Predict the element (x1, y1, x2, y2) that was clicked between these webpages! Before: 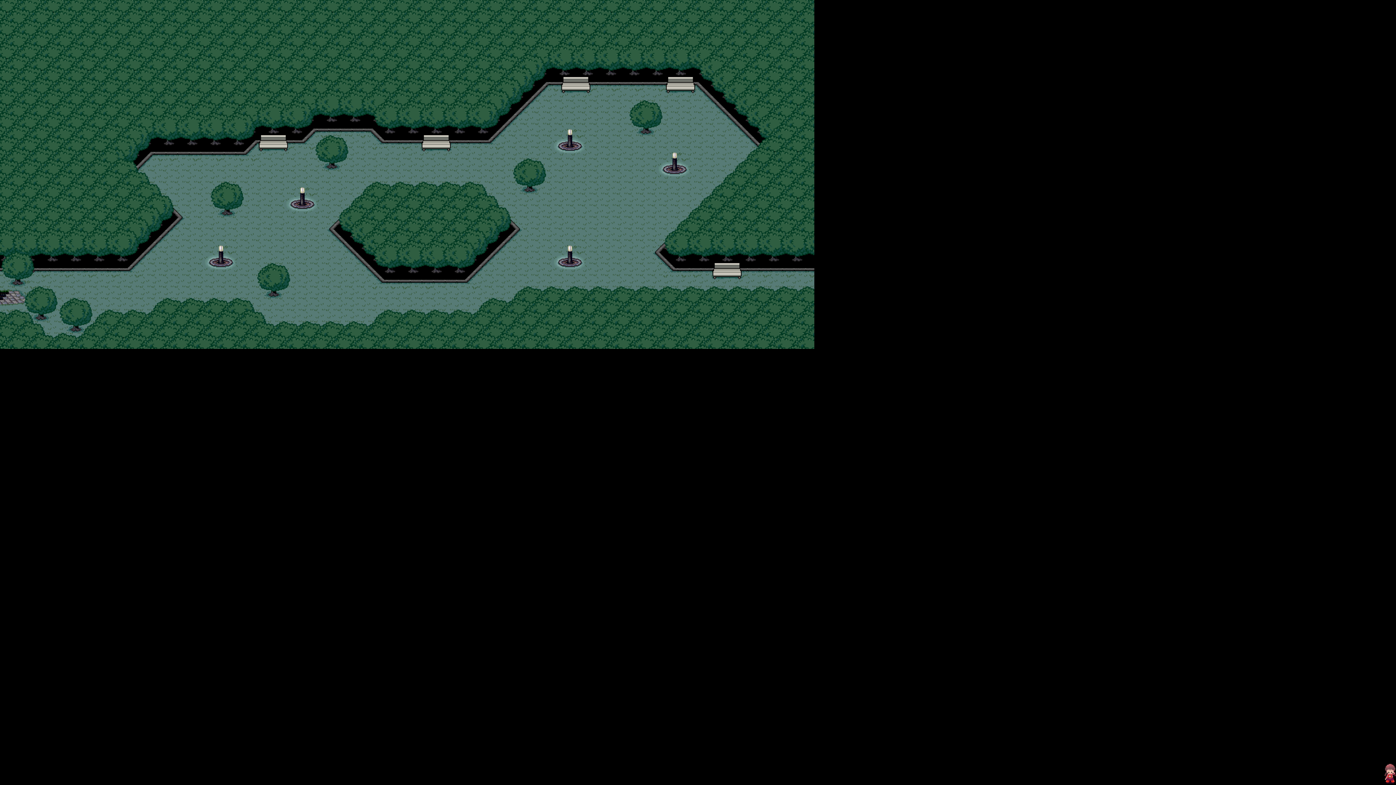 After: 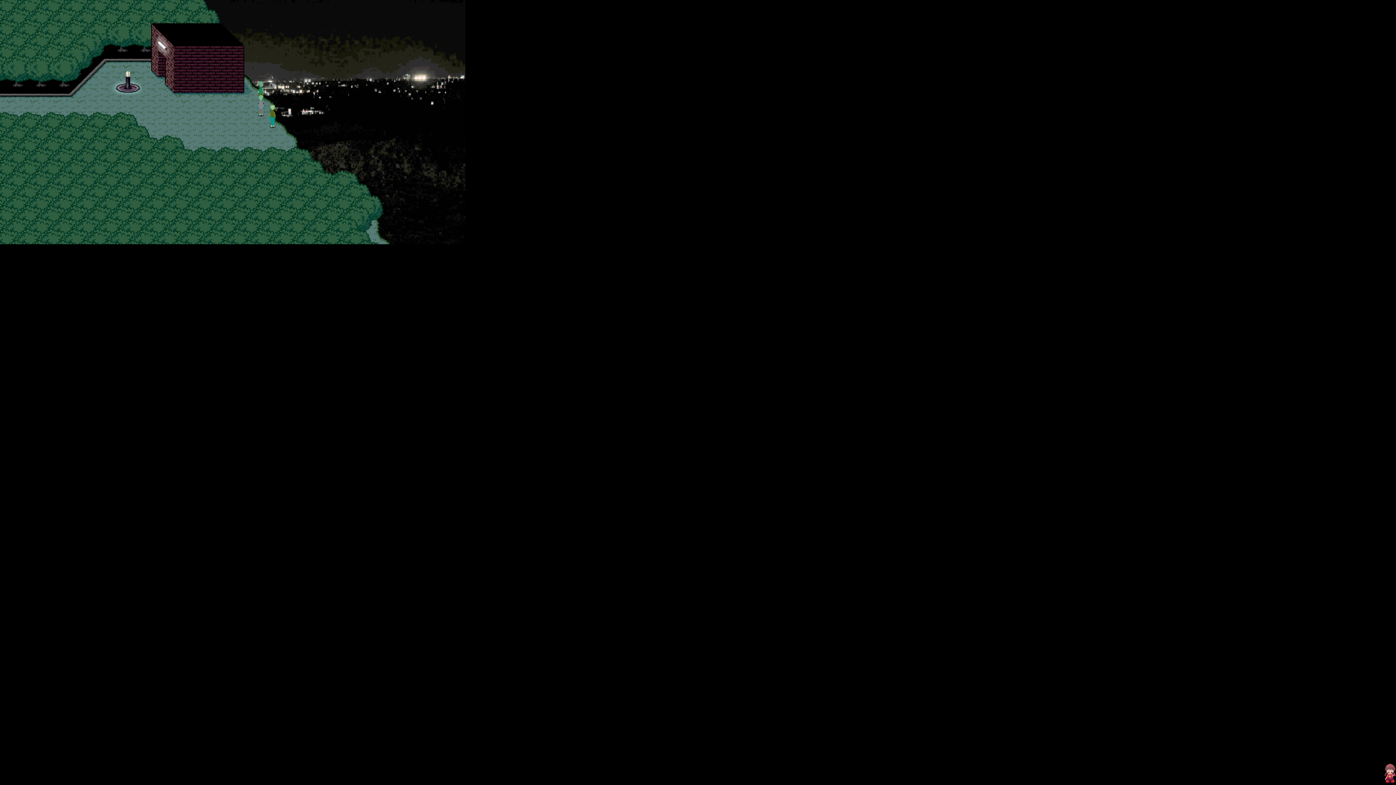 Action: bbox: (804, 280, 814, 286)